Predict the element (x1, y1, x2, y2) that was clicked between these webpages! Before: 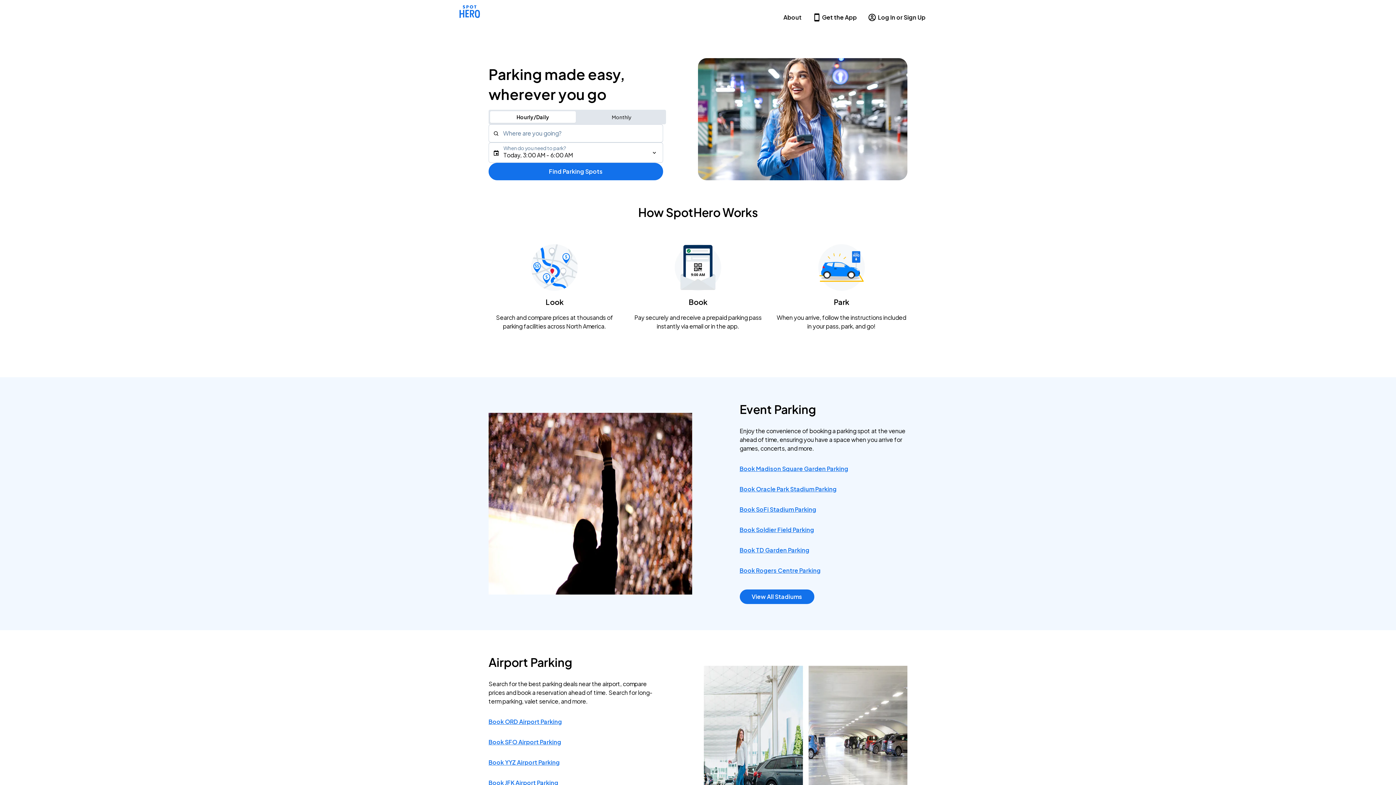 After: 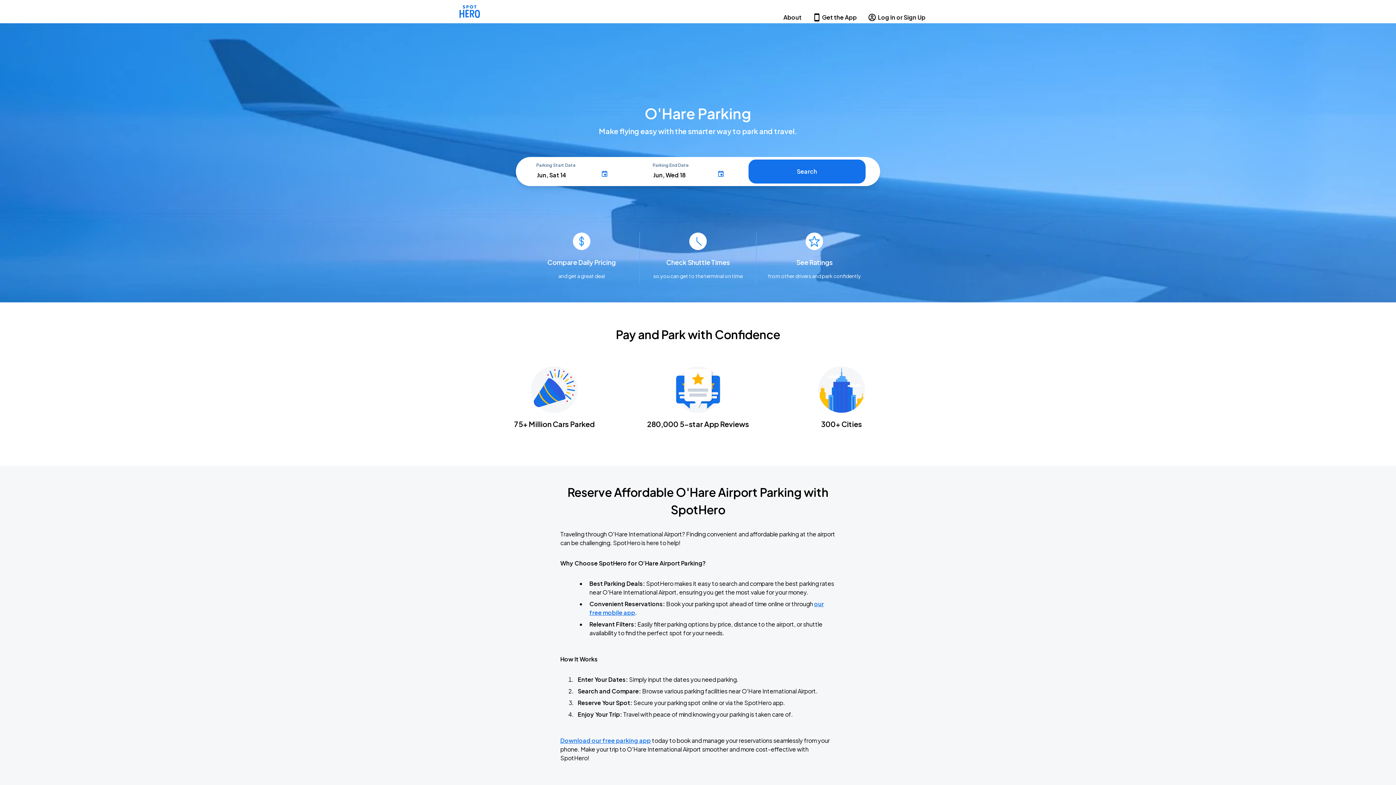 Action: bbox: (488, 718, 562, 725) label: Book ORD Airport Parking